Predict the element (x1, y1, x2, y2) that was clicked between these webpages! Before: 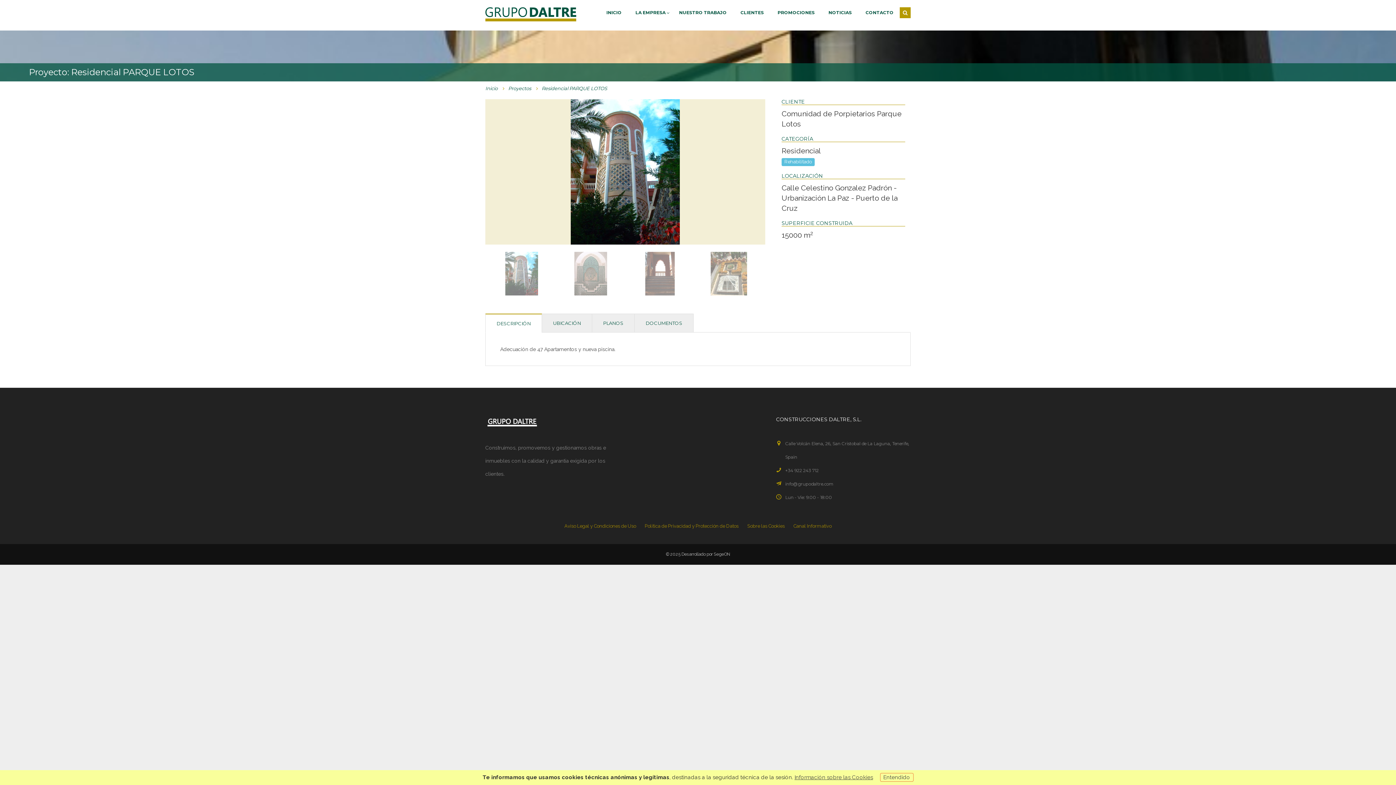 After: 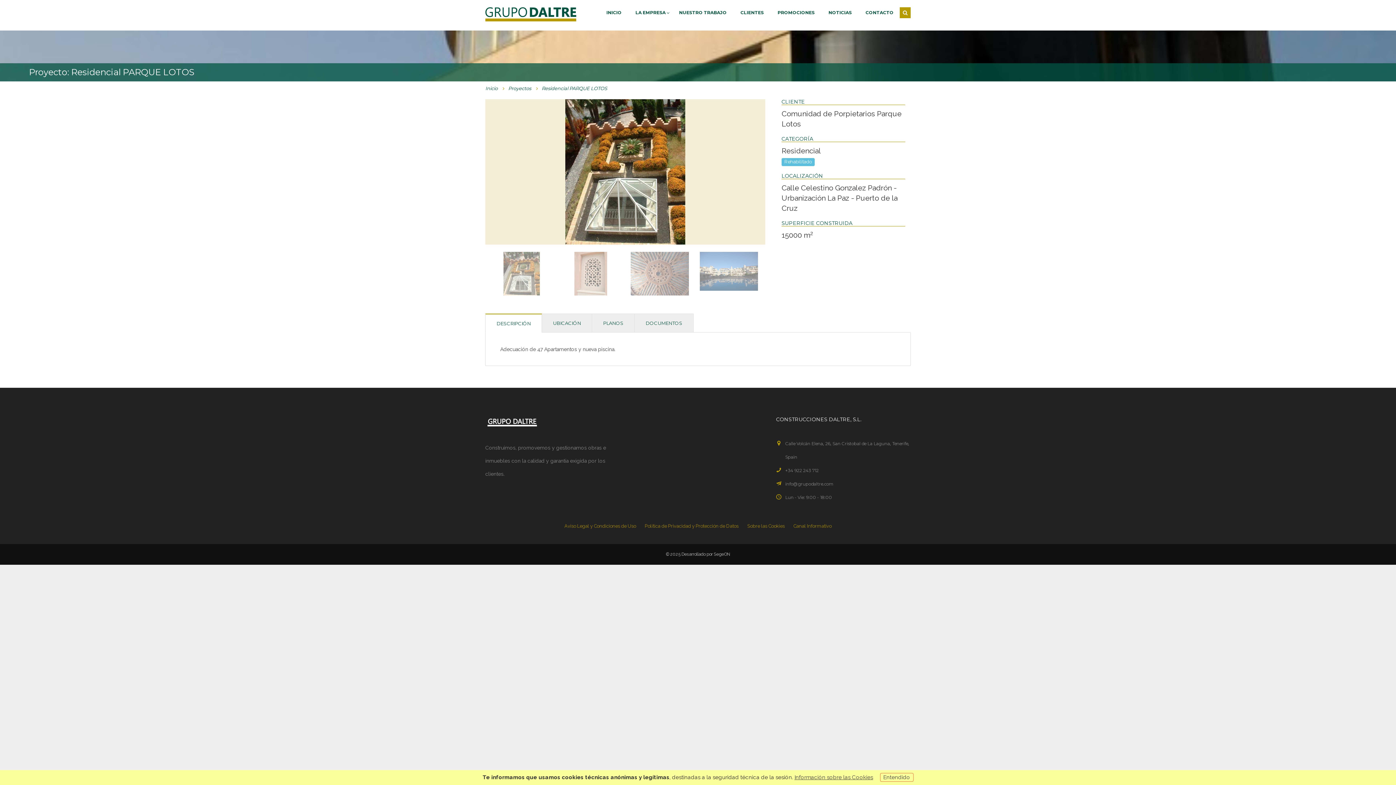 Action: label: DESCRIPCIÓN bbox: (485, 314, 541, 332)